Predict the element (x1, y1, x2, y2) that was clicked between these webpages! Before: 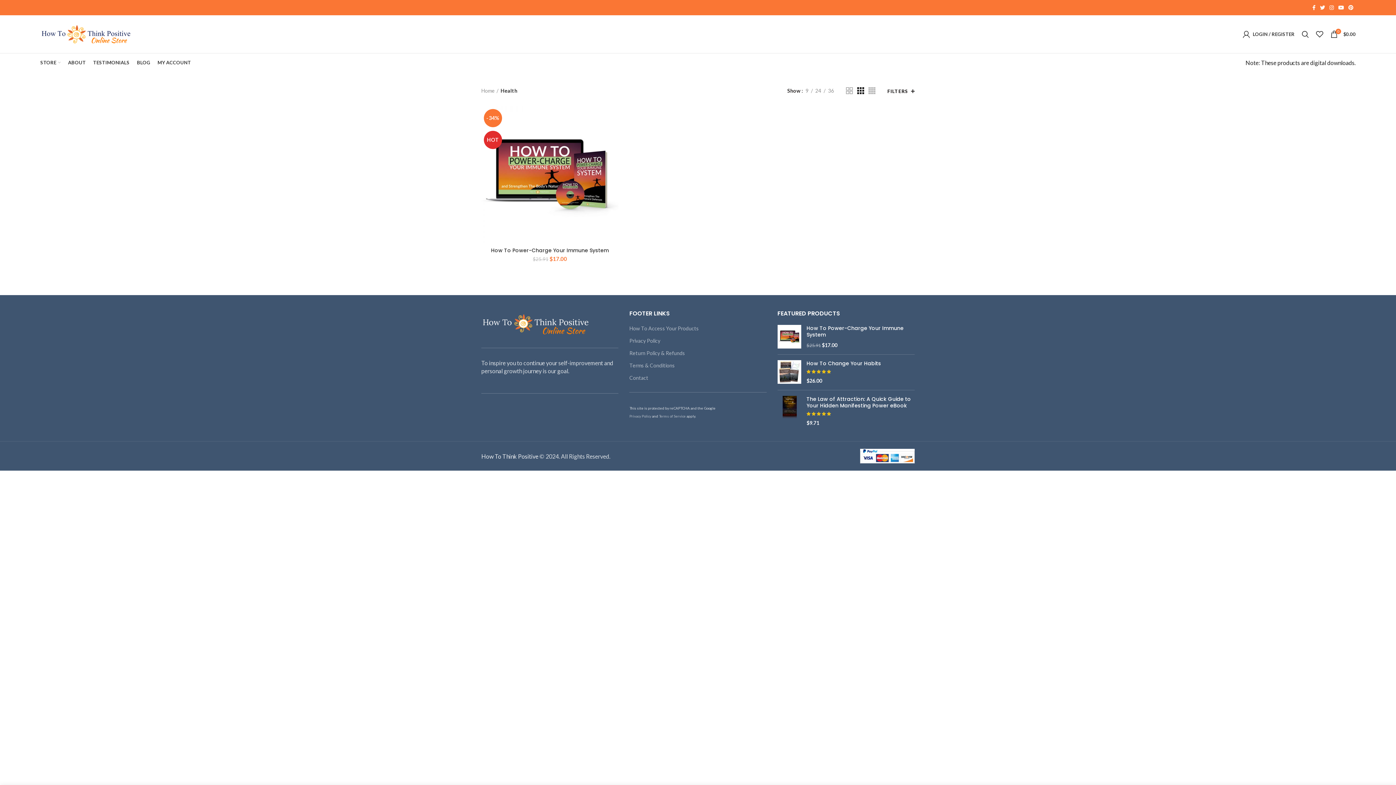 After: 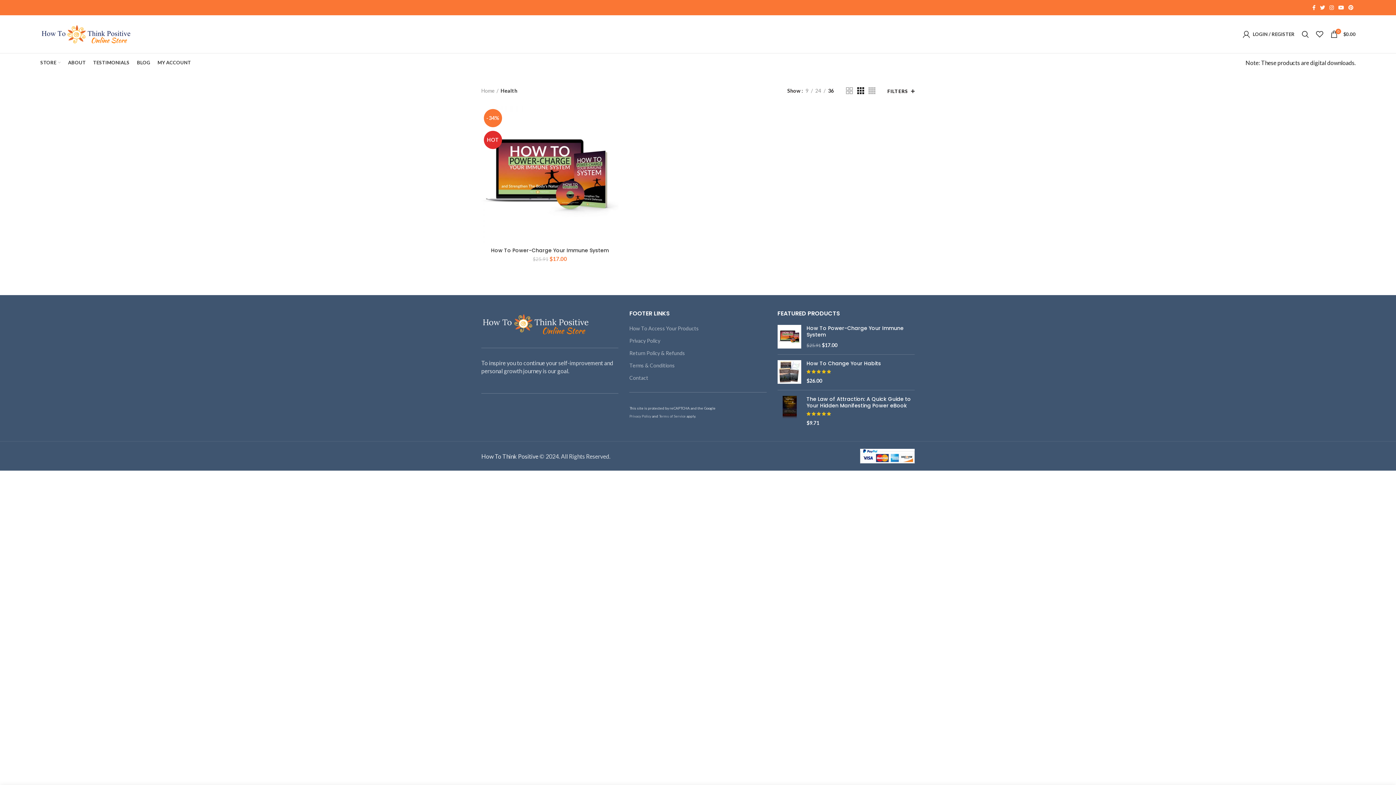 Action: label: 36 bbox: (825, 87, 836, 94)